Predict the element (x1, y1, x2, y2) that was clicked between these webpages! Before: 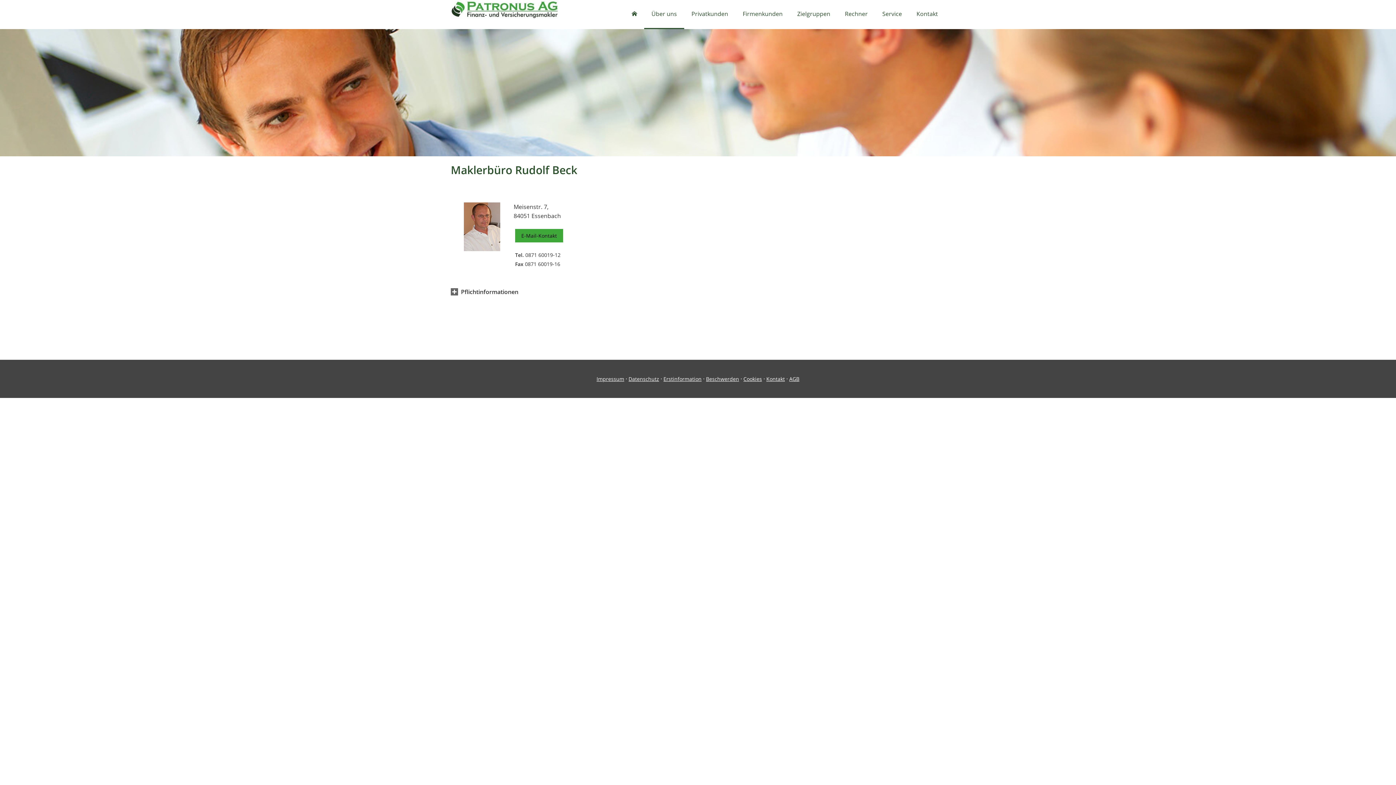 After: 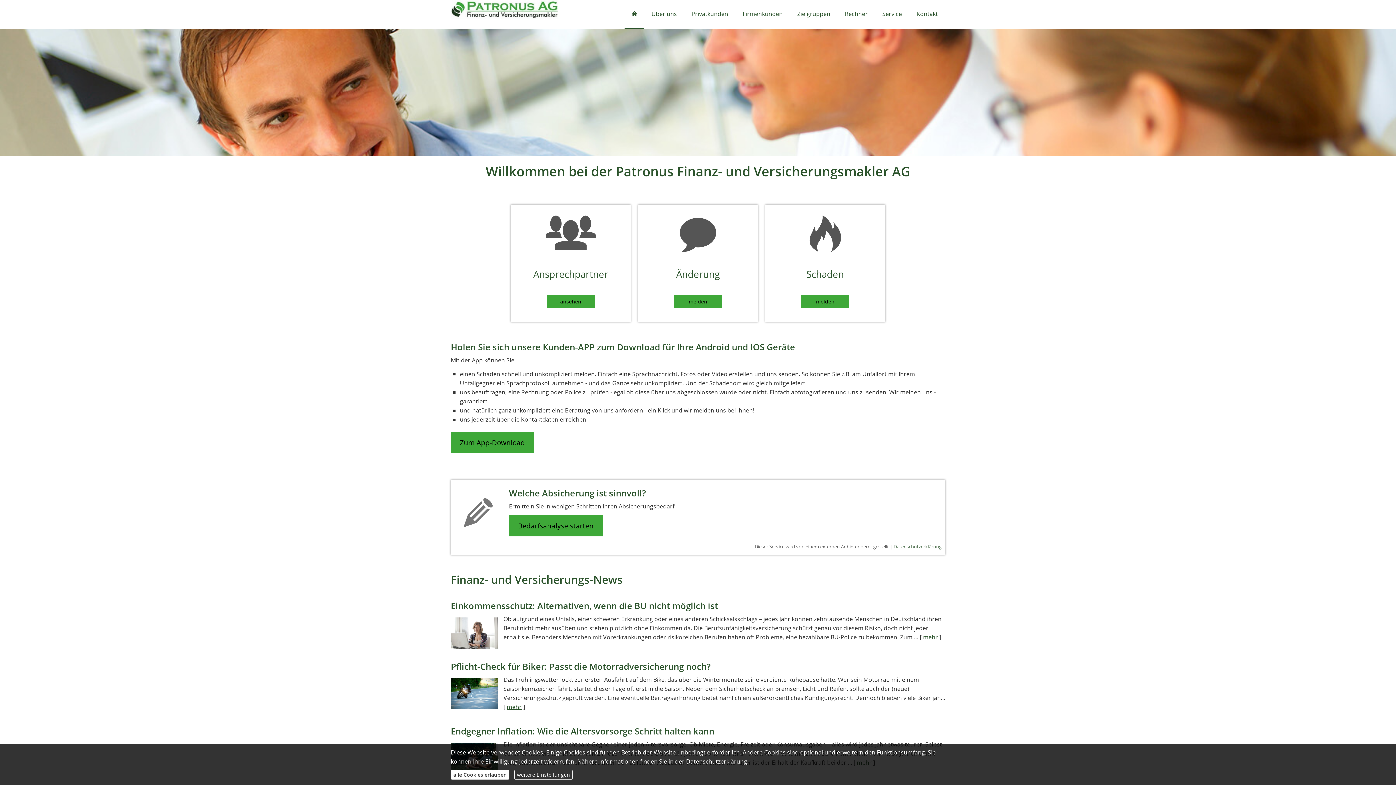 Action: bbox: (450, 12, 558, 20)